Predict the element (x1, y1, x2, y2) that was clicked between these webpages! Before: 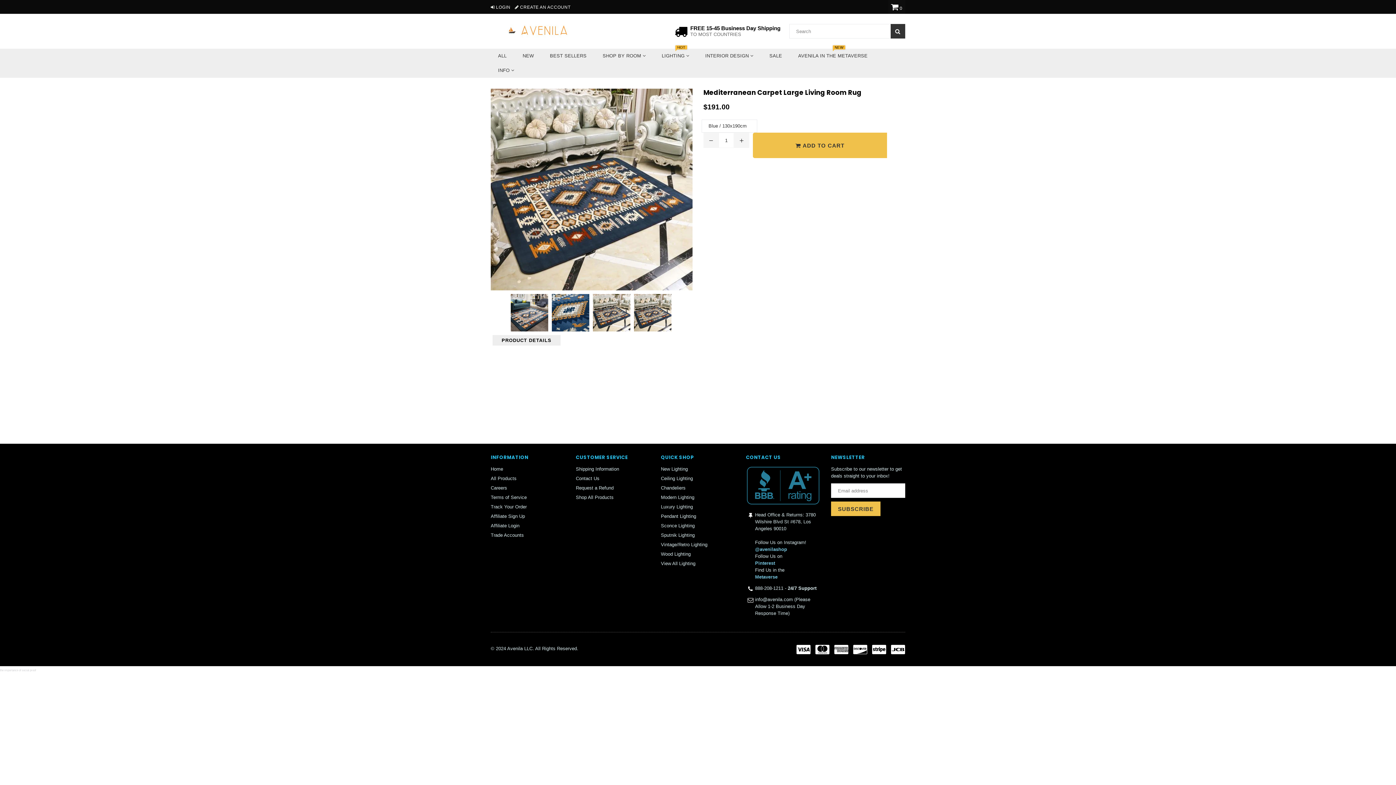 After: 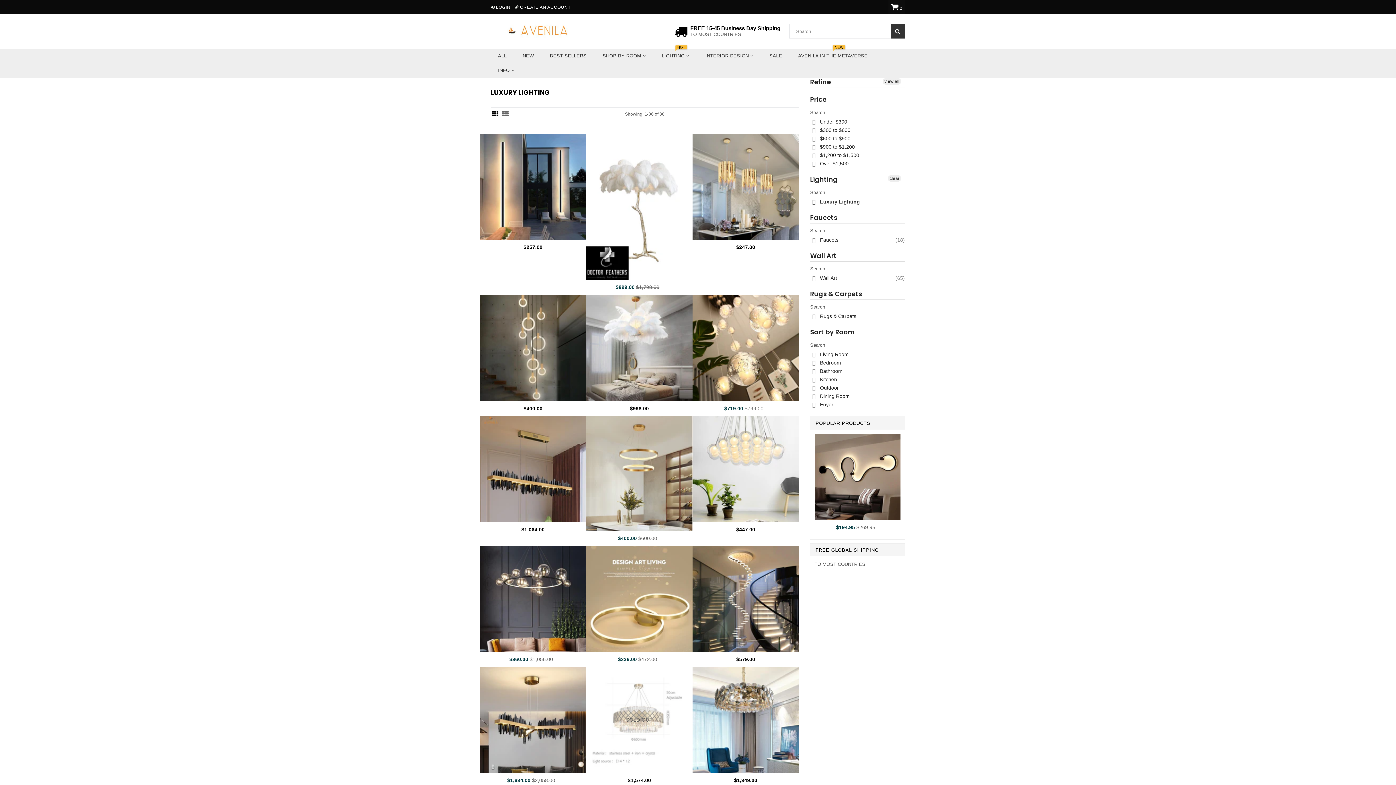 Action: bbox: (661, 504, 693, 509) label: Luxury Lighting